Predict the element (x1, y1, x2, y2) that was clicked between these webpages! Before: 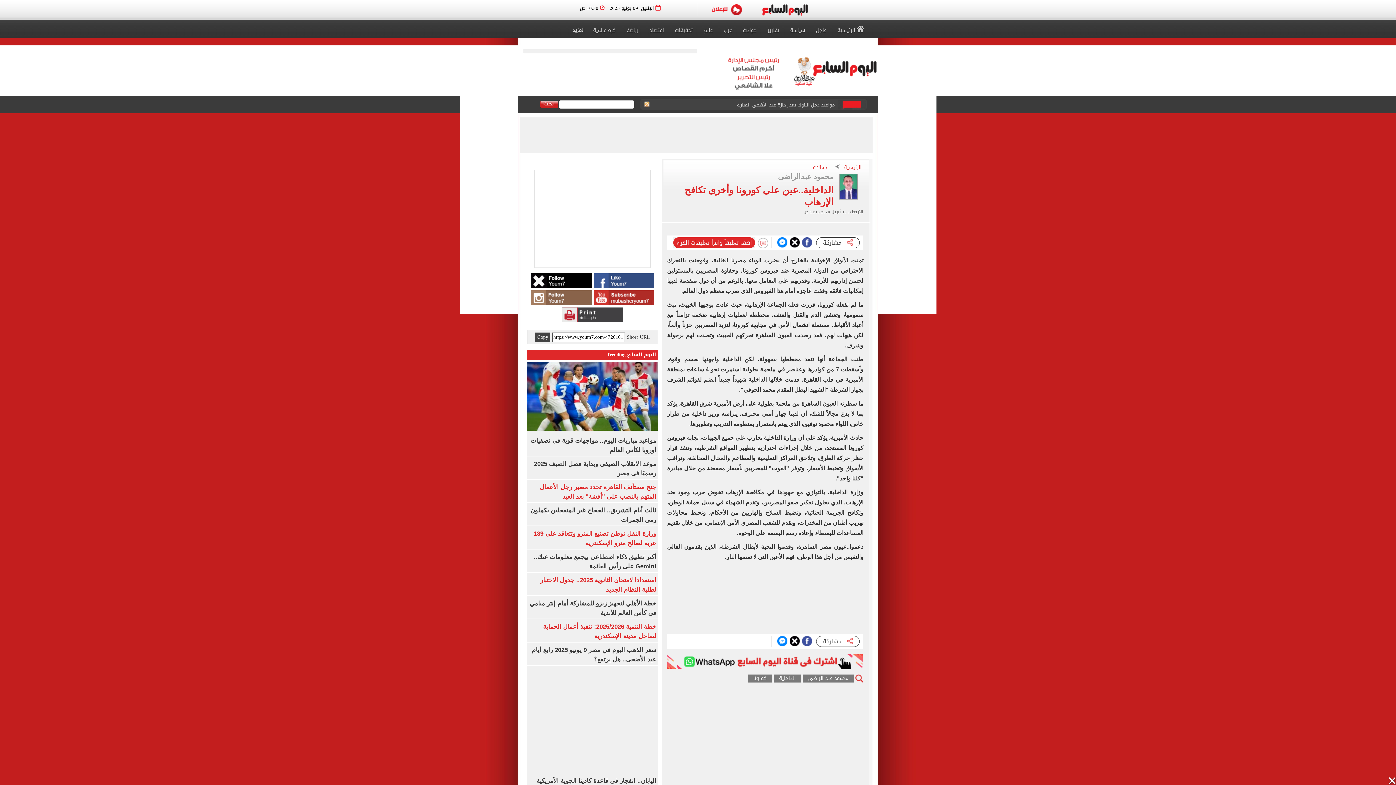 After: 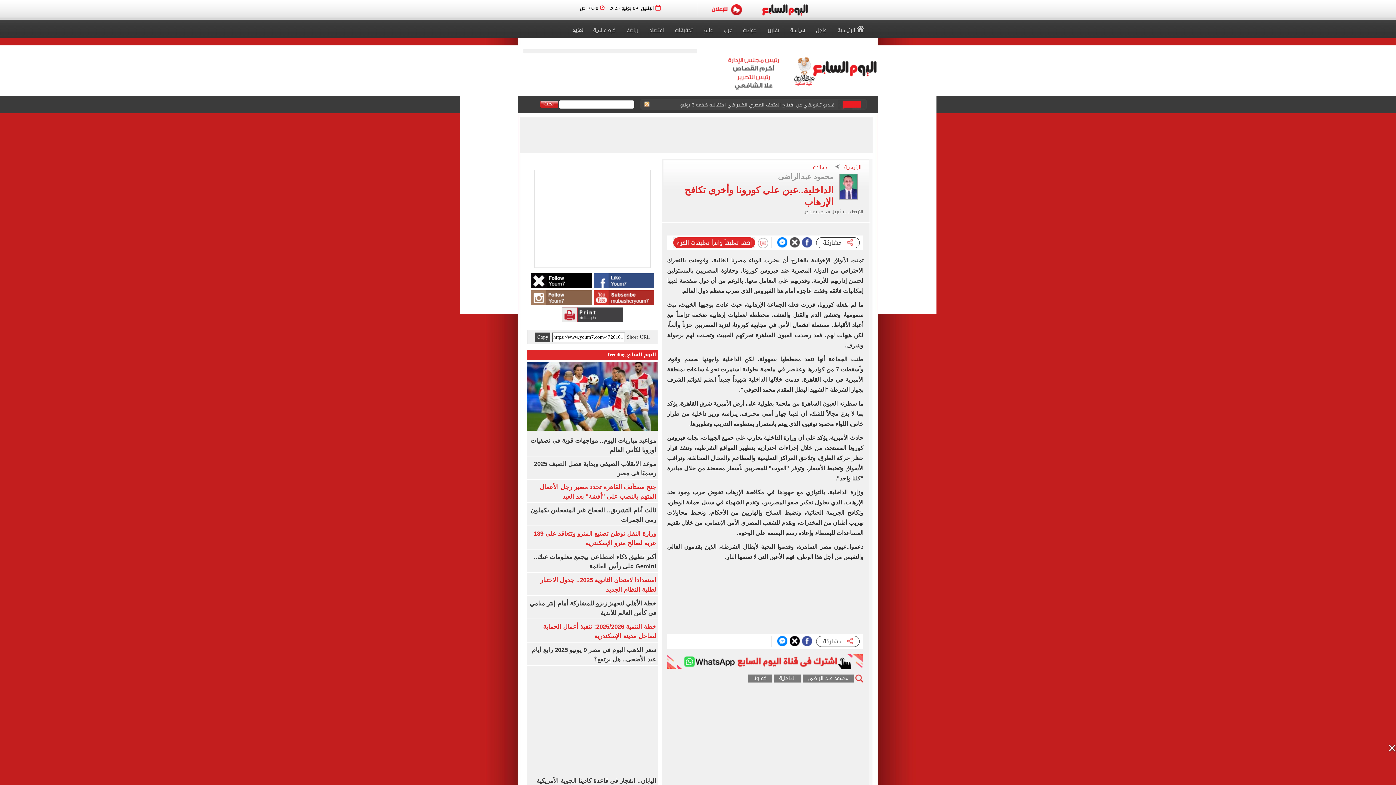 Action: bbox: (789, 237, 800, 247)